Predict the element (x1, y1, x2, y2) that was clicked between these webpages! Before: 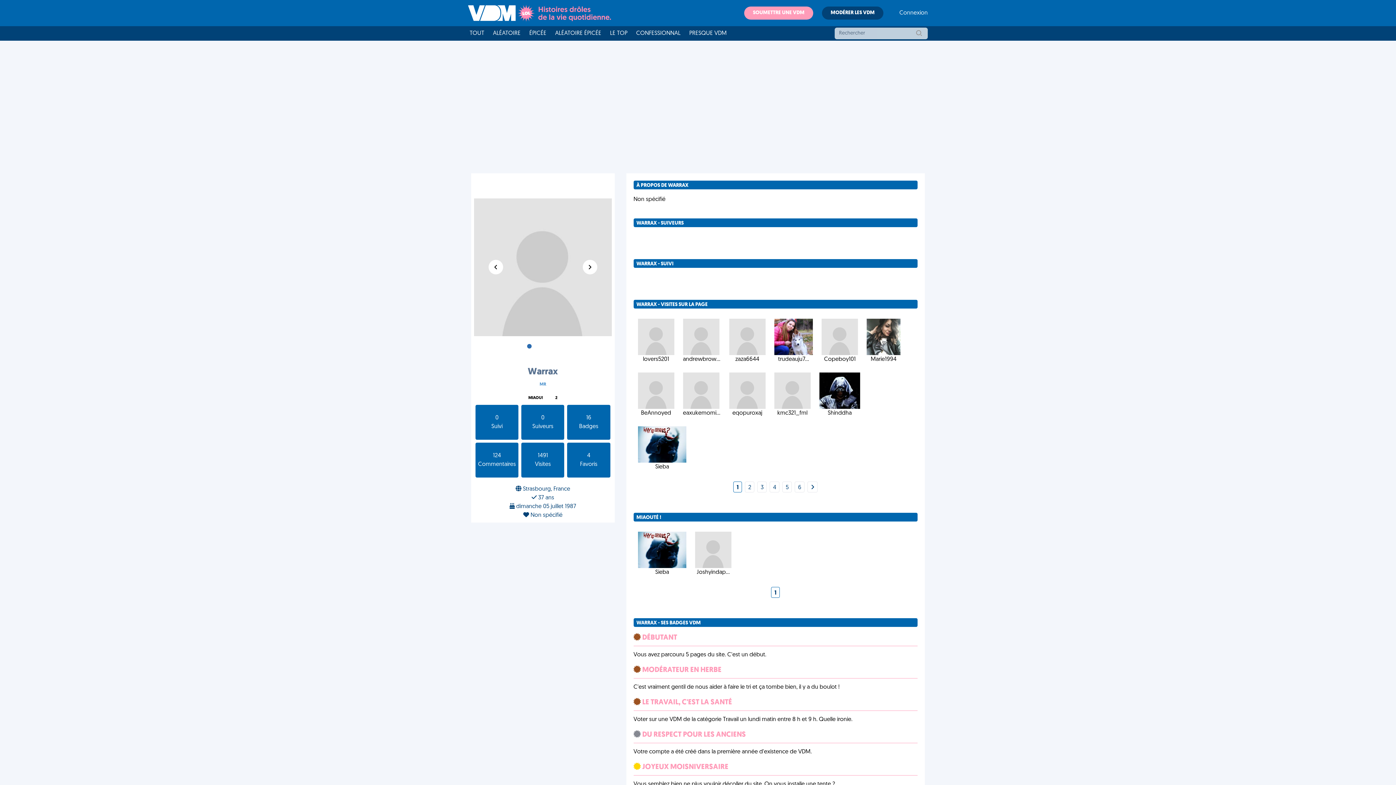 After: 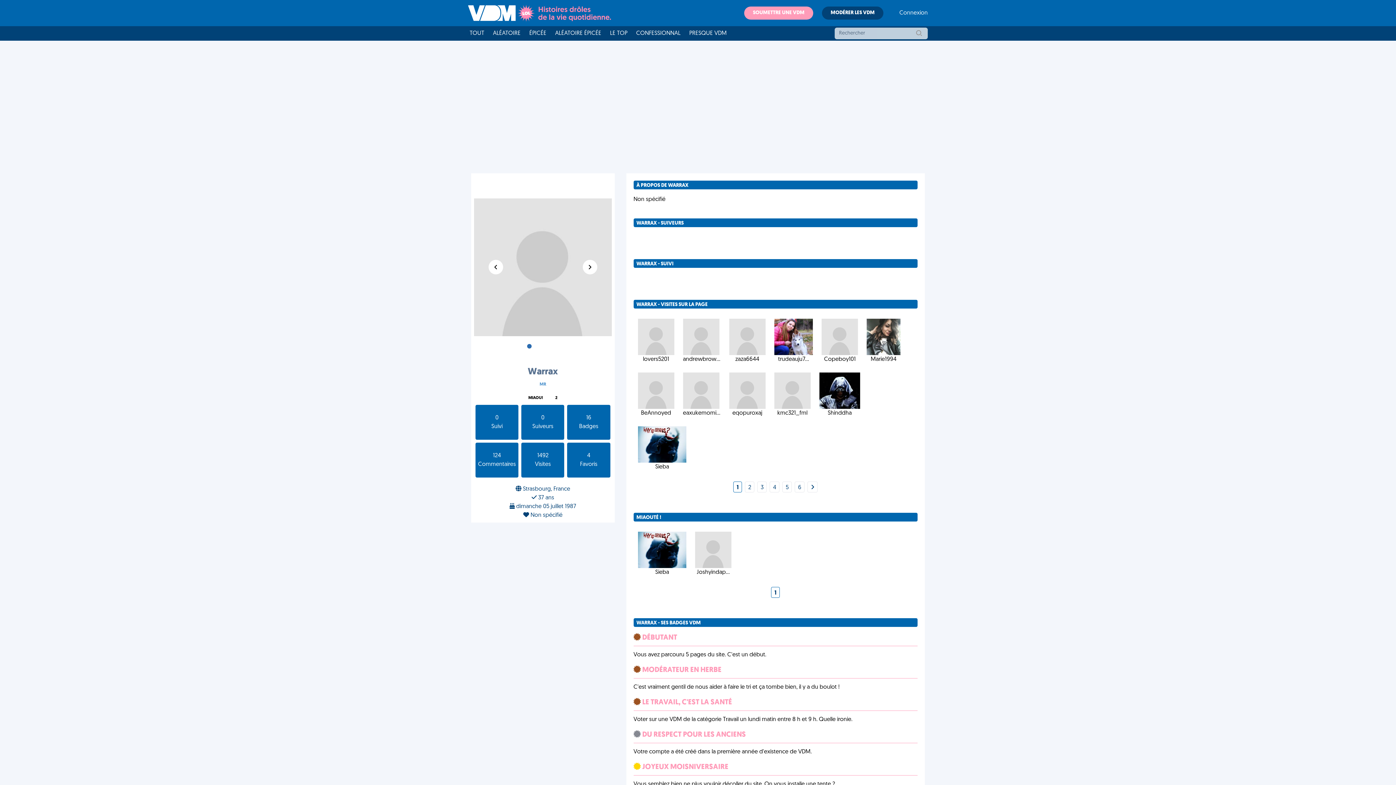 Action: label: 5 bbox: (783, 483, 791, 492)